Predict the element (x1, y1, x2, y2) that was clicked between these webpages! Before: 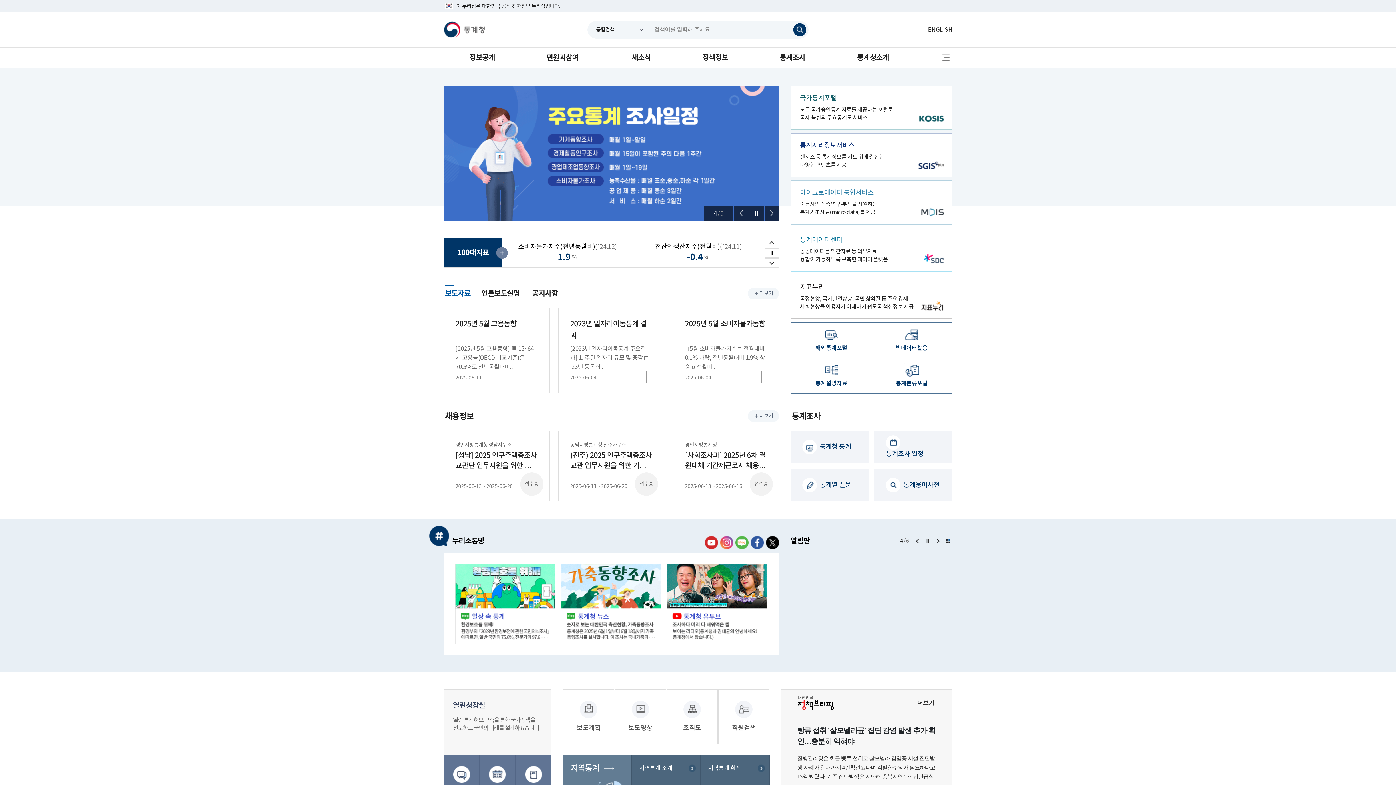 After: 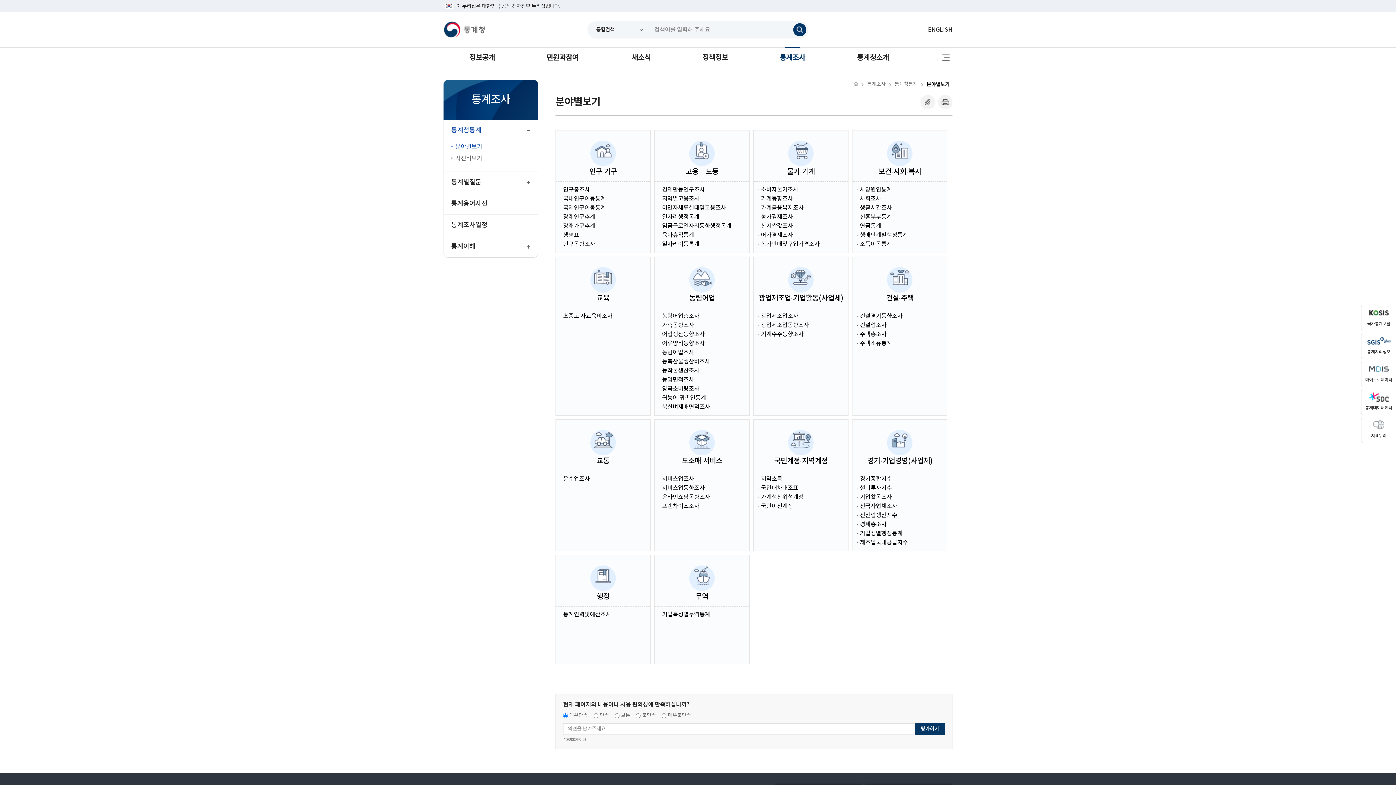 Action: label: 통계조사 bbox: (754, 47, 831, 68)